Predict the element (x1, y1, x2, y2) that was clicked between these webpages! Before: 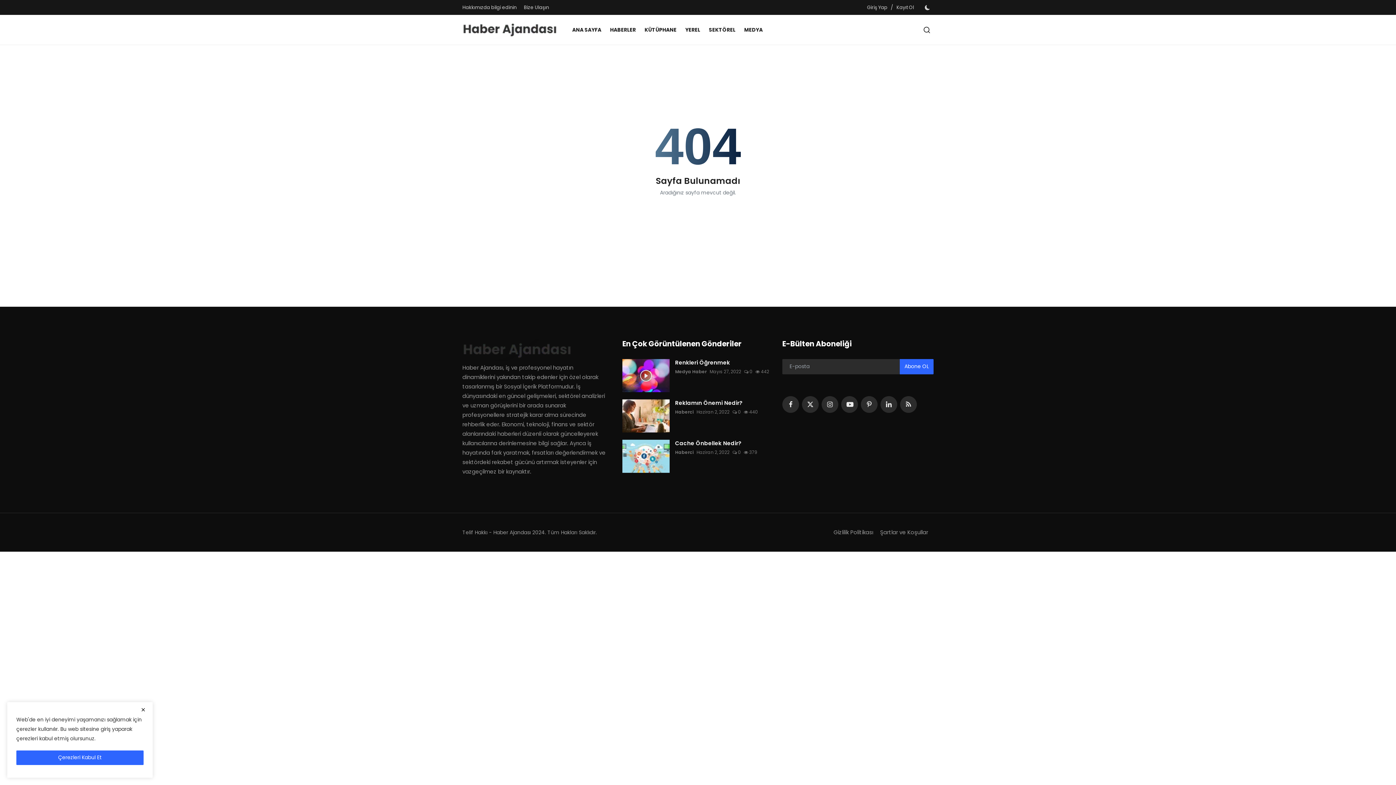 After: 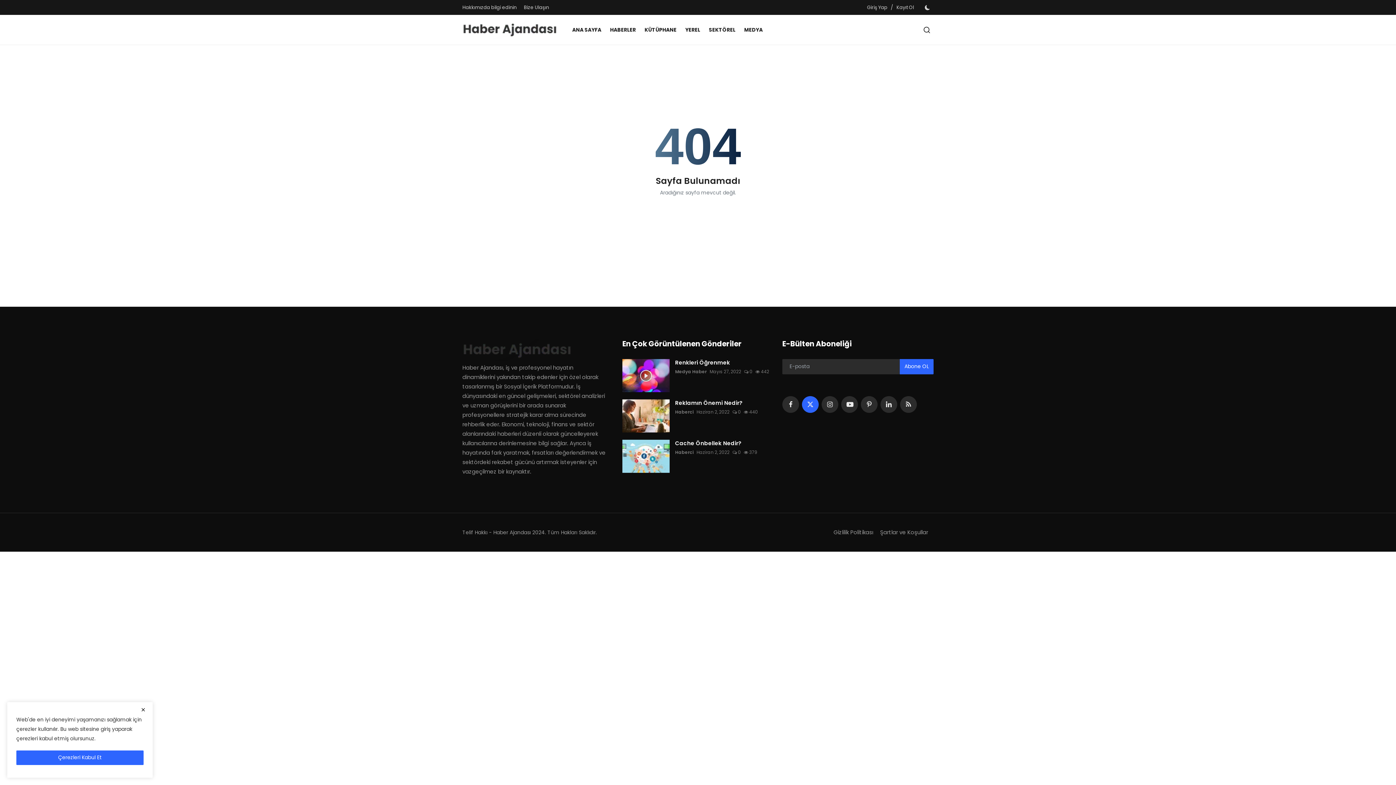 Action: bbox: (802, 396, 818, 413) label: twitter